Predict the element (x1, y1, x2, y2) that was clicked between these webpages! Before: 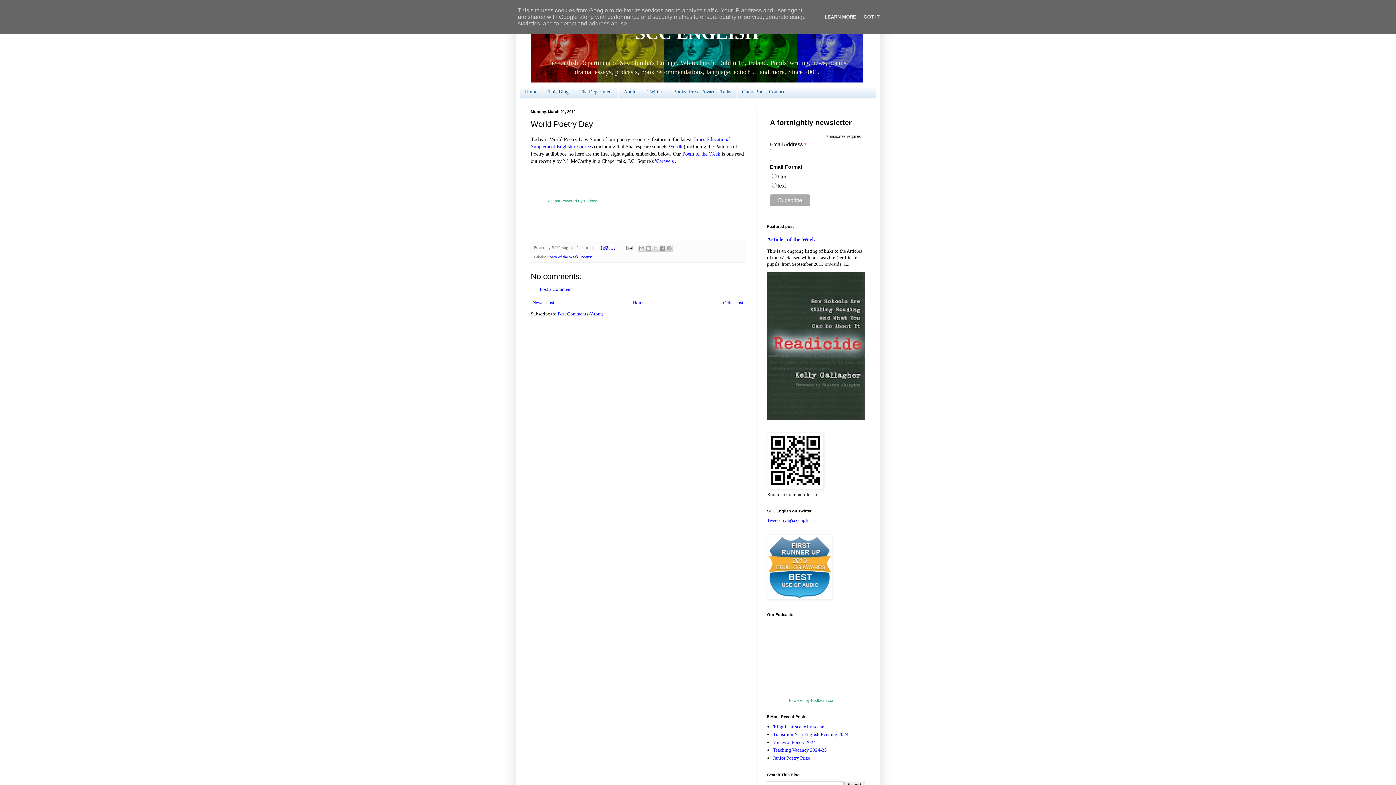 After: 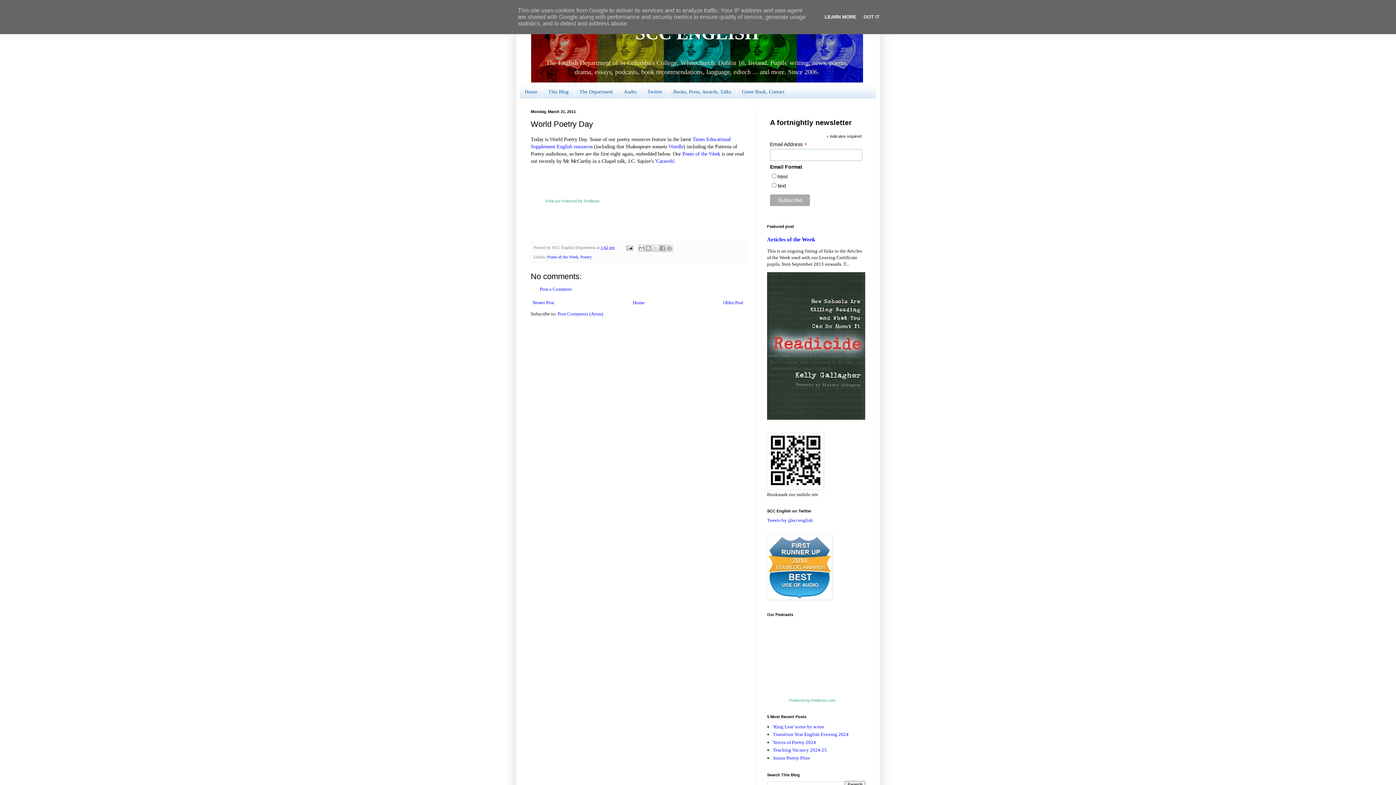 Action: bbox: (822, 14, 858, 19) label: LEARN MORE